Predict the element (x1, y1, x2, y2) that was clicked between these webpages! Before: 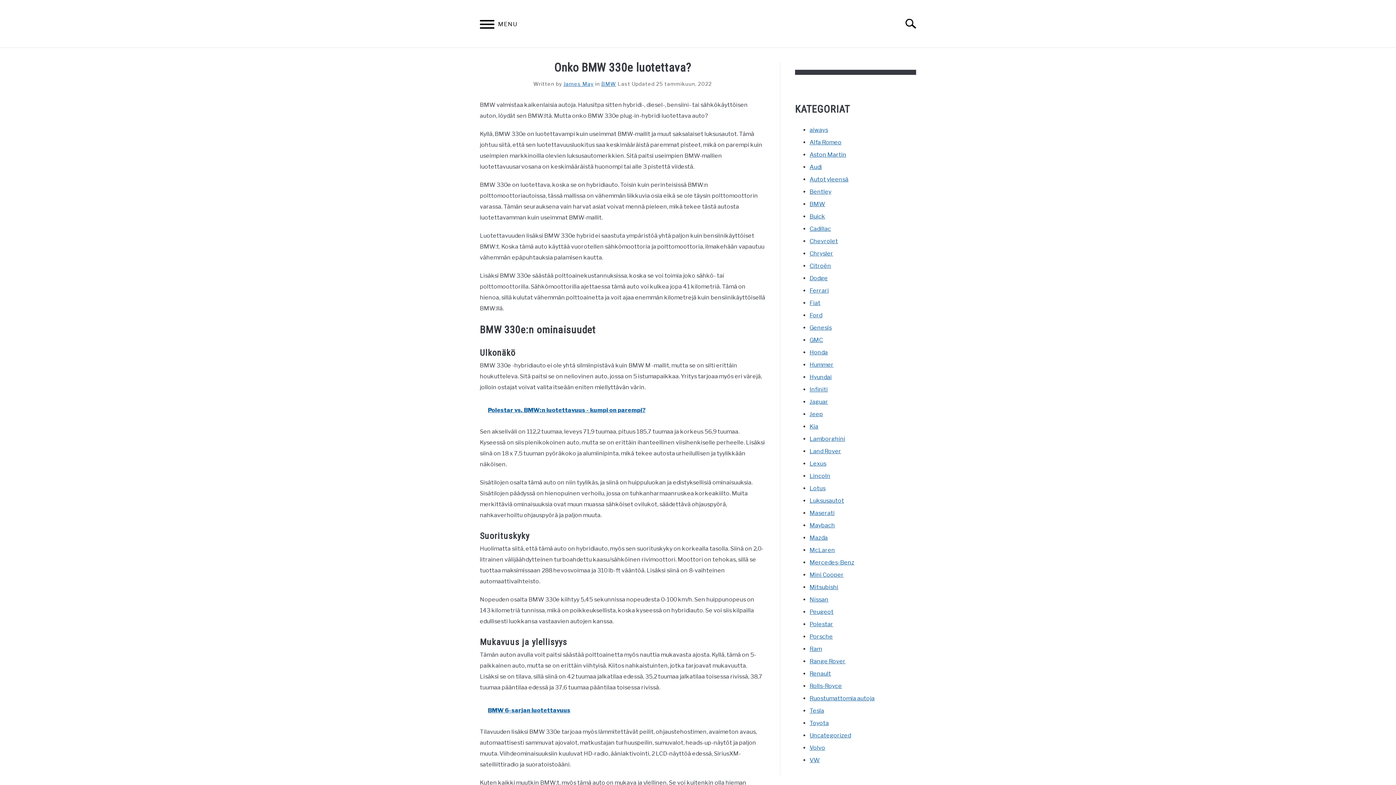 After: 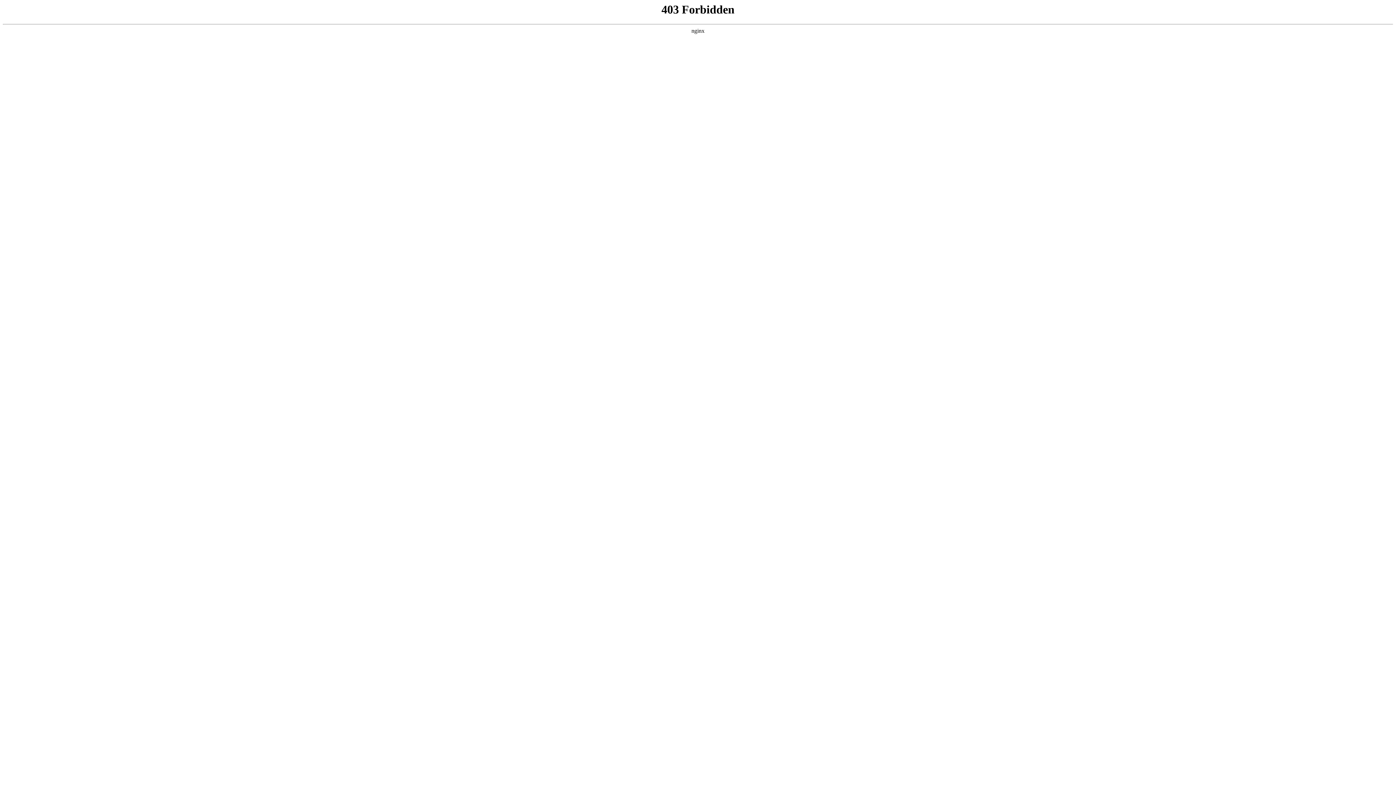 Action: label: Genesis bbox: (809, 324, 832, 331)